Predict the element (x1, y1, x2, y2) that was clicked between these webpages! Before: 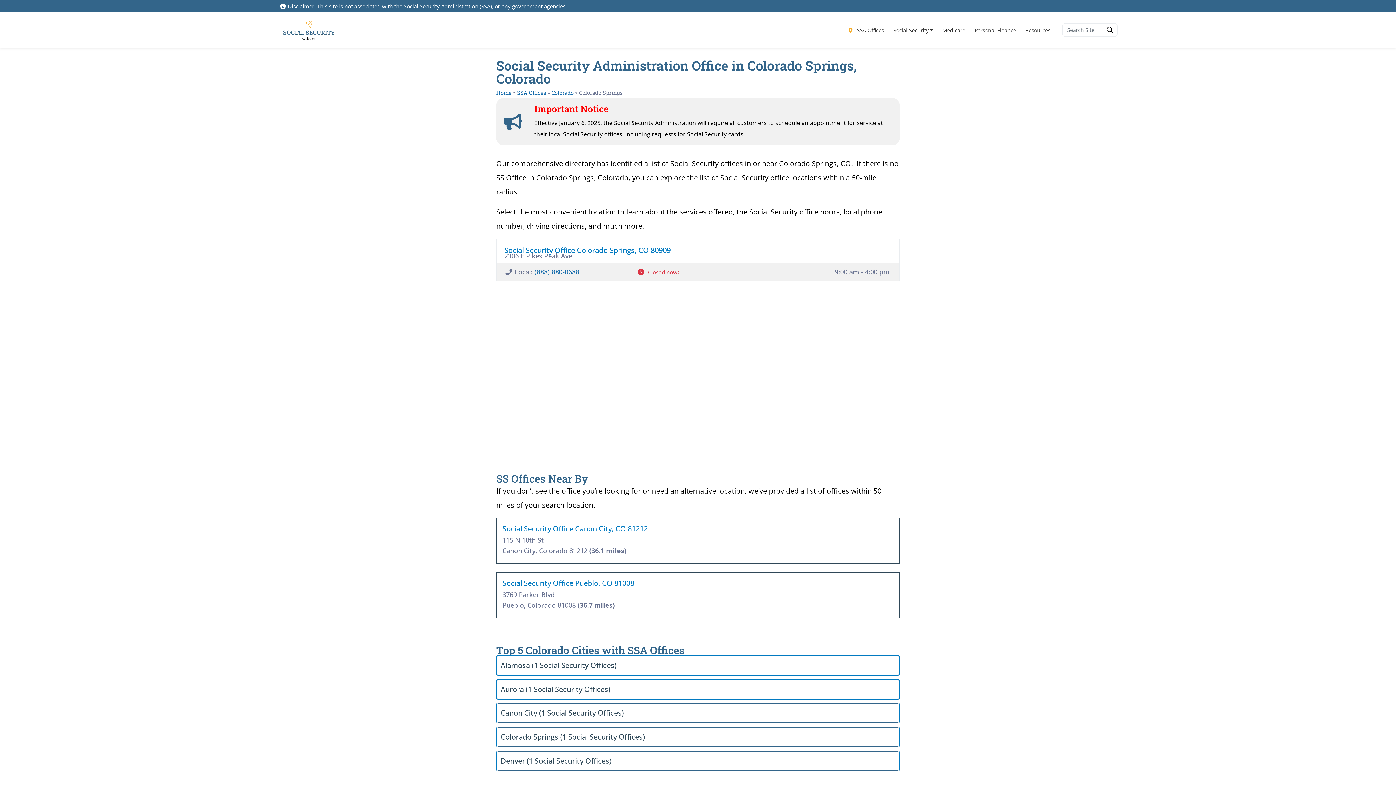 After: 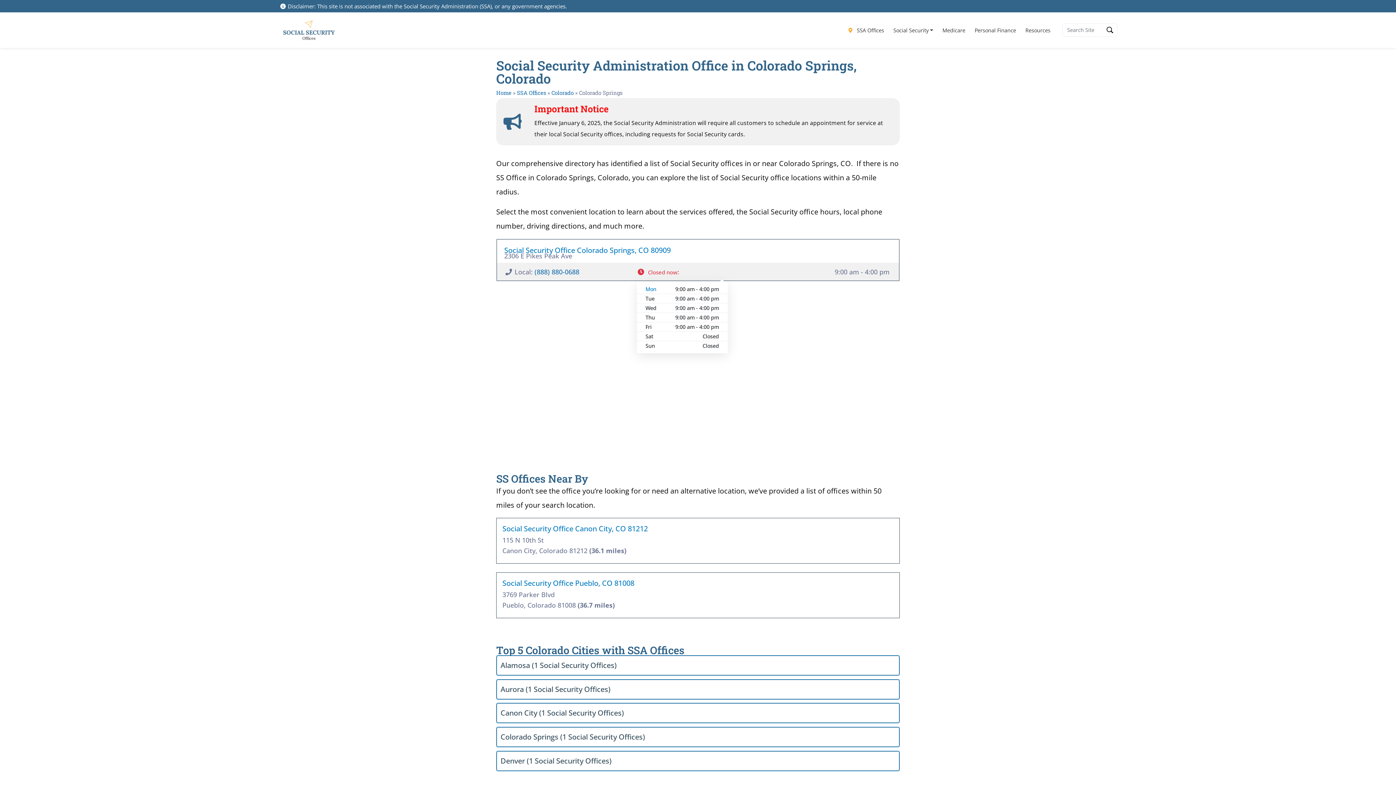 Action: bbox: (636, 268, 889, 276) label:  Closed now:
9:00 am - 4:00 pm